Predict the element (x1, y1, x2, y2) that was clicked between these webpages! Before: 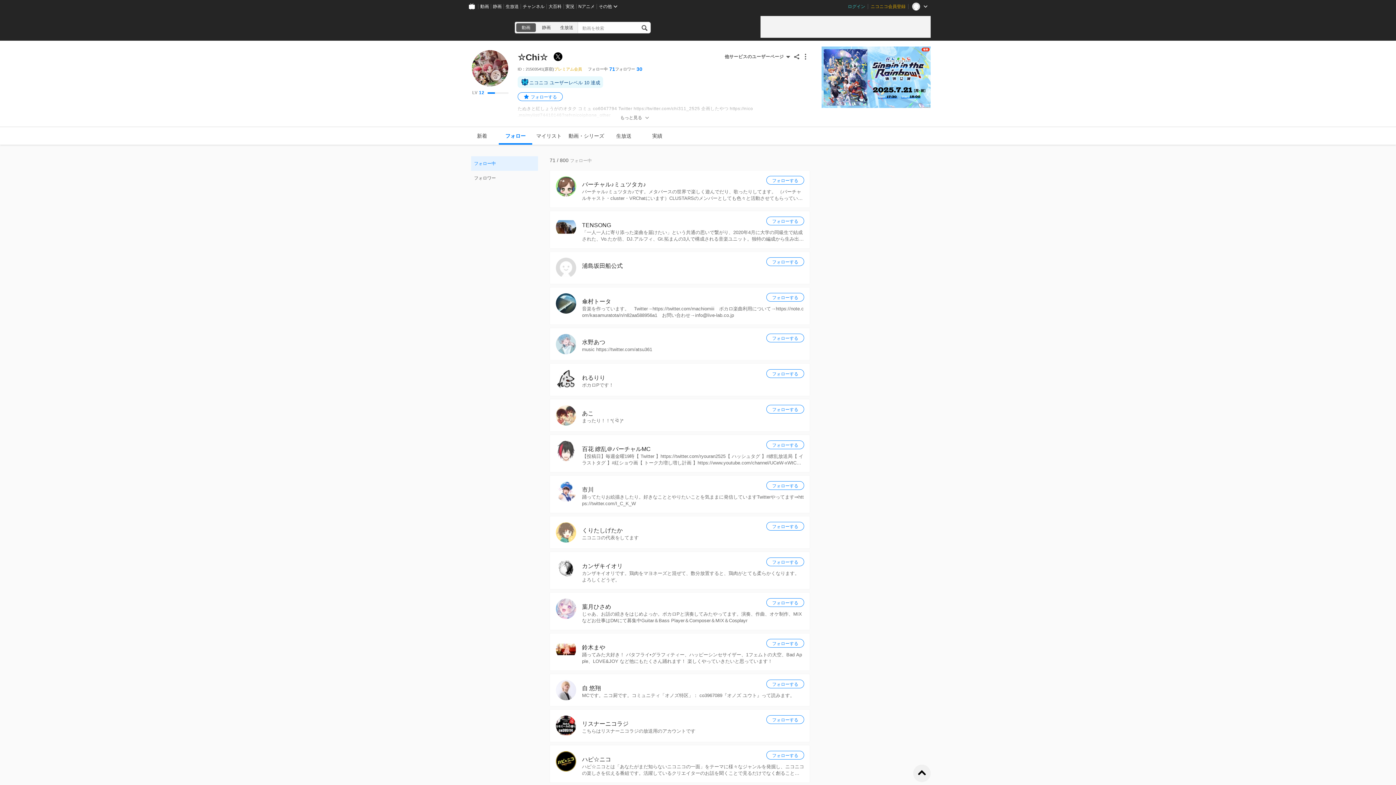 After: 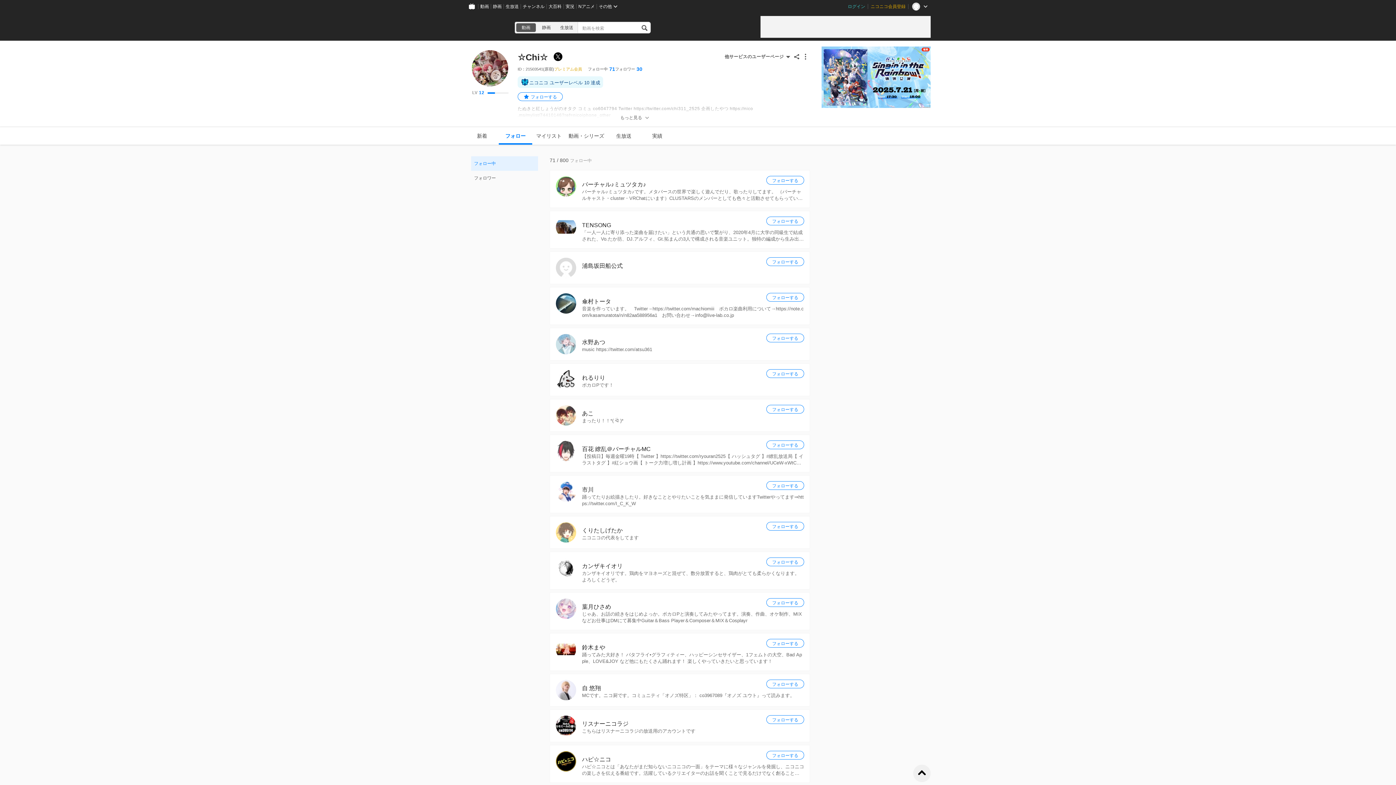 Action: label: フォロー bbox: (498, 127, 532, 144)